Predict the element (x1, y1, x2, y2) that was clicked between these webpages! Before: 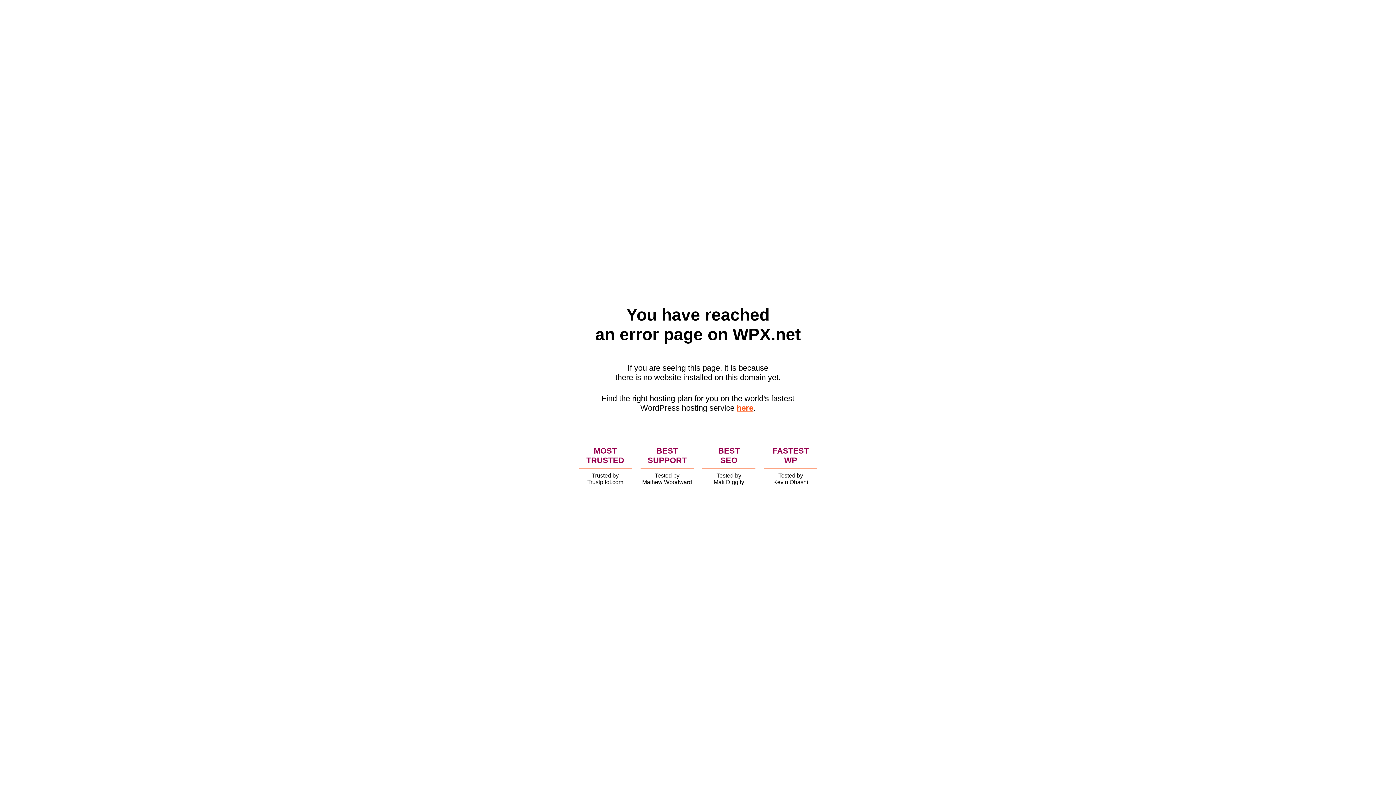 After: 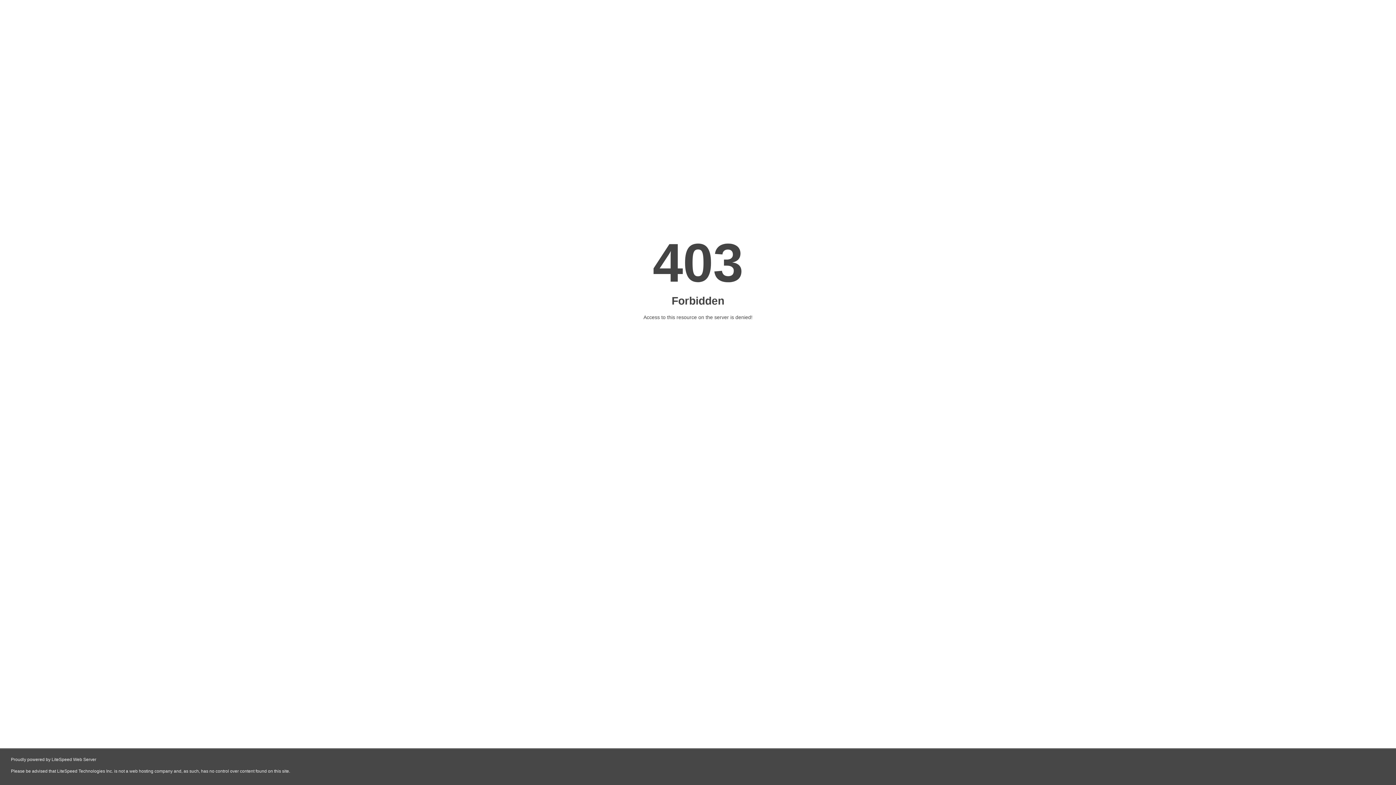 Action: label: here bbox: (736, 403, 753, 412)